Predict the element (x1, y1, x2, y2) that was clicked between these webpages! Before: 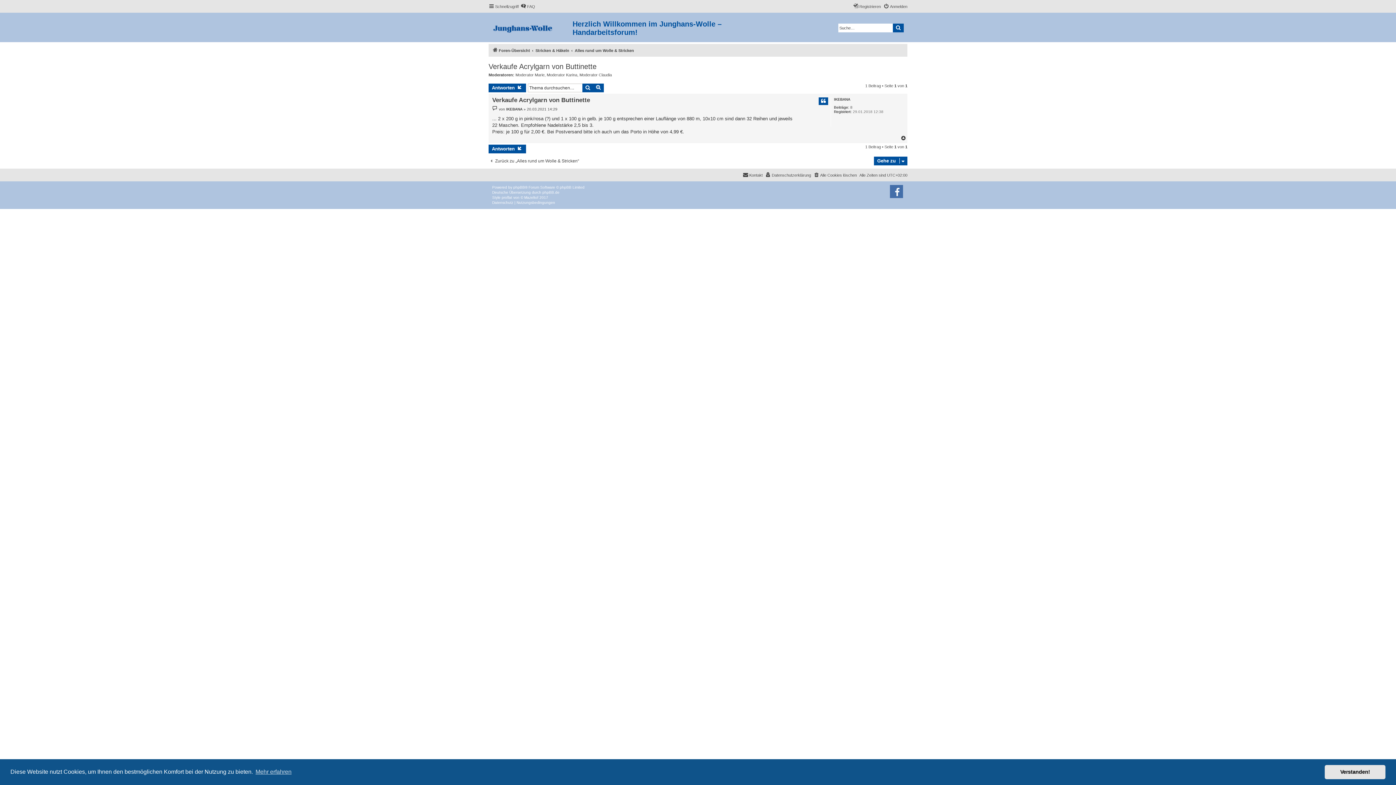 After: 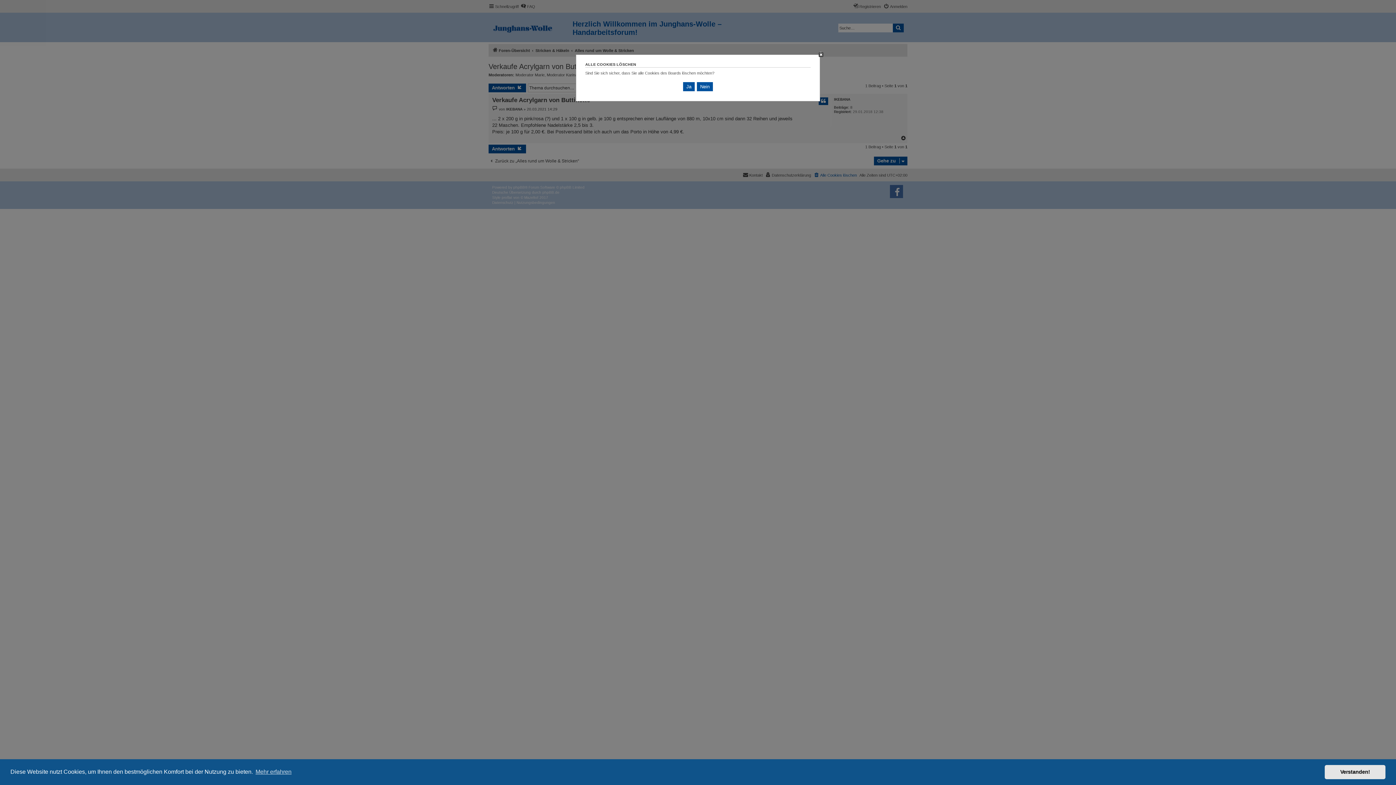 Action: bbox: (813, 170, 857, 179) label: Alle Cookies löschen